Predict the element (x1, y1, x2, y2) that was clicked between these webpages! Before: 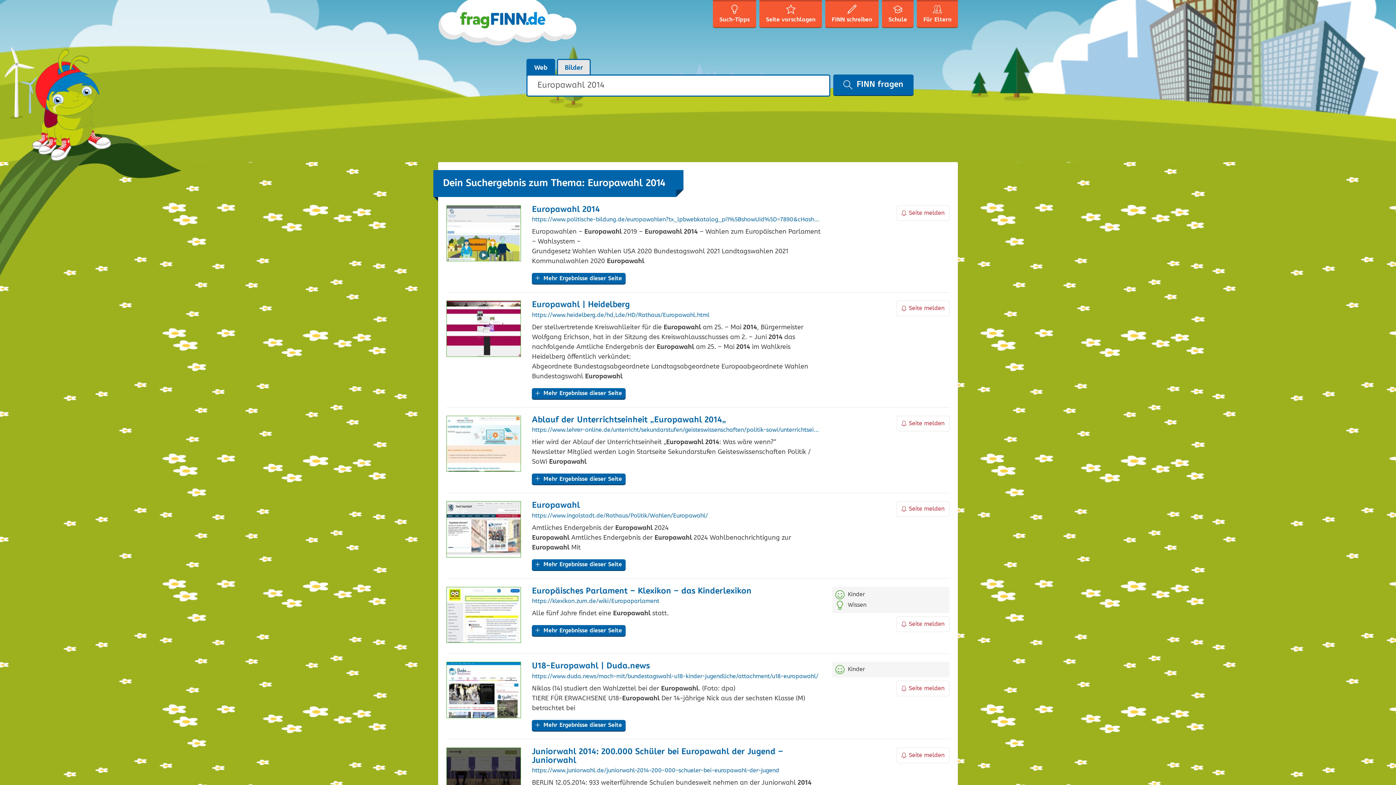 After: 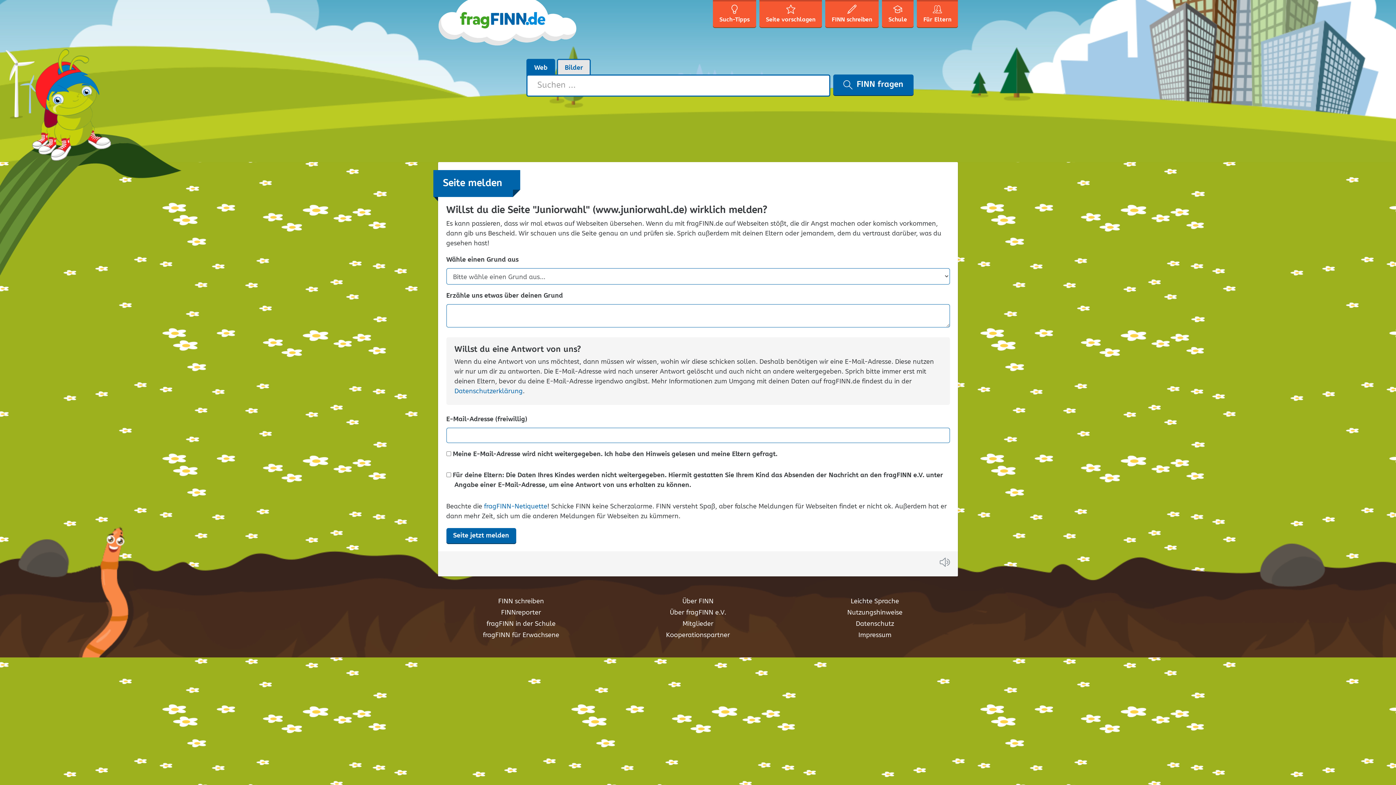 Action: label: Seite melden bbox: (896, 747, 949, 763)